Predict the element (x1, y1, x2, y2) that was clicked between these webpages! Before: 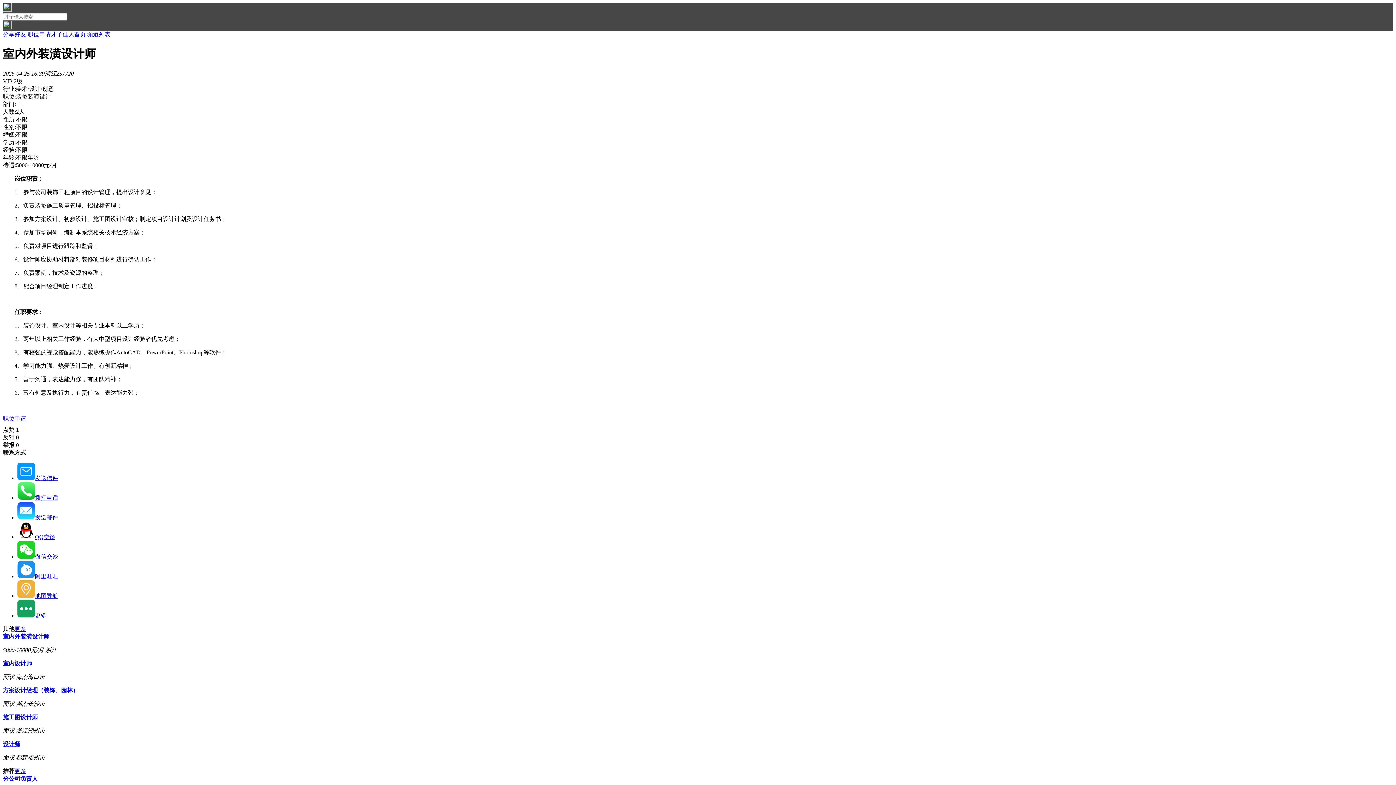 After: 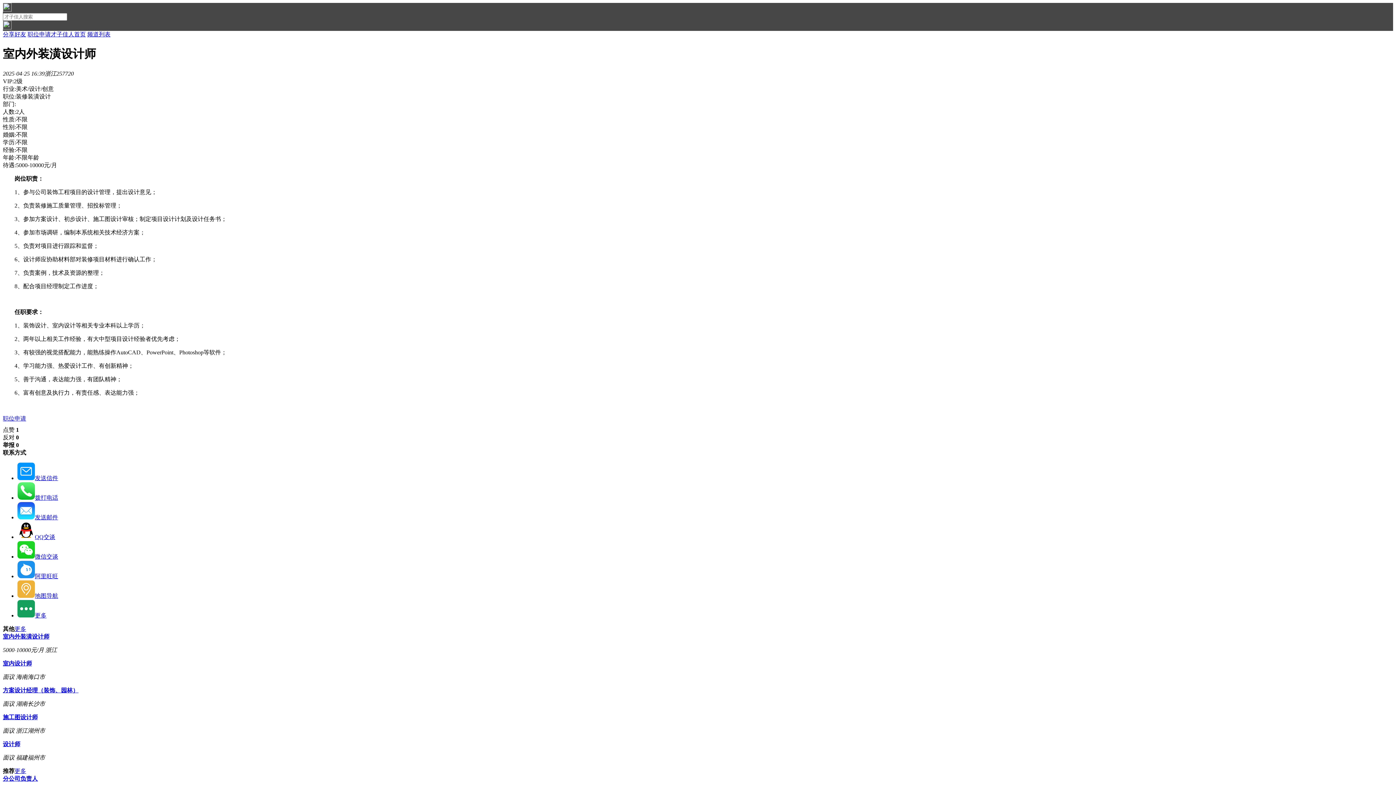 Action: bbox: (17, 612, 46, 618) label: 更多